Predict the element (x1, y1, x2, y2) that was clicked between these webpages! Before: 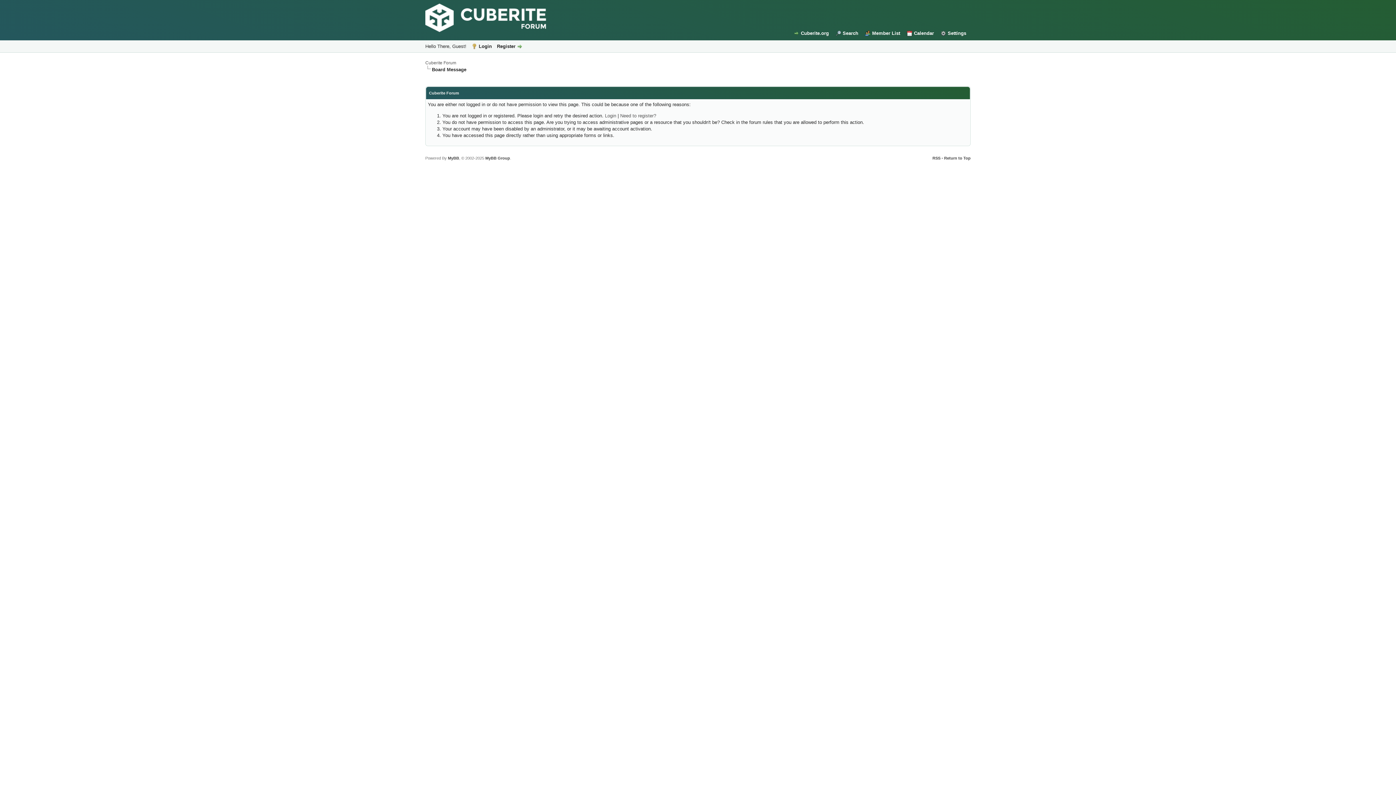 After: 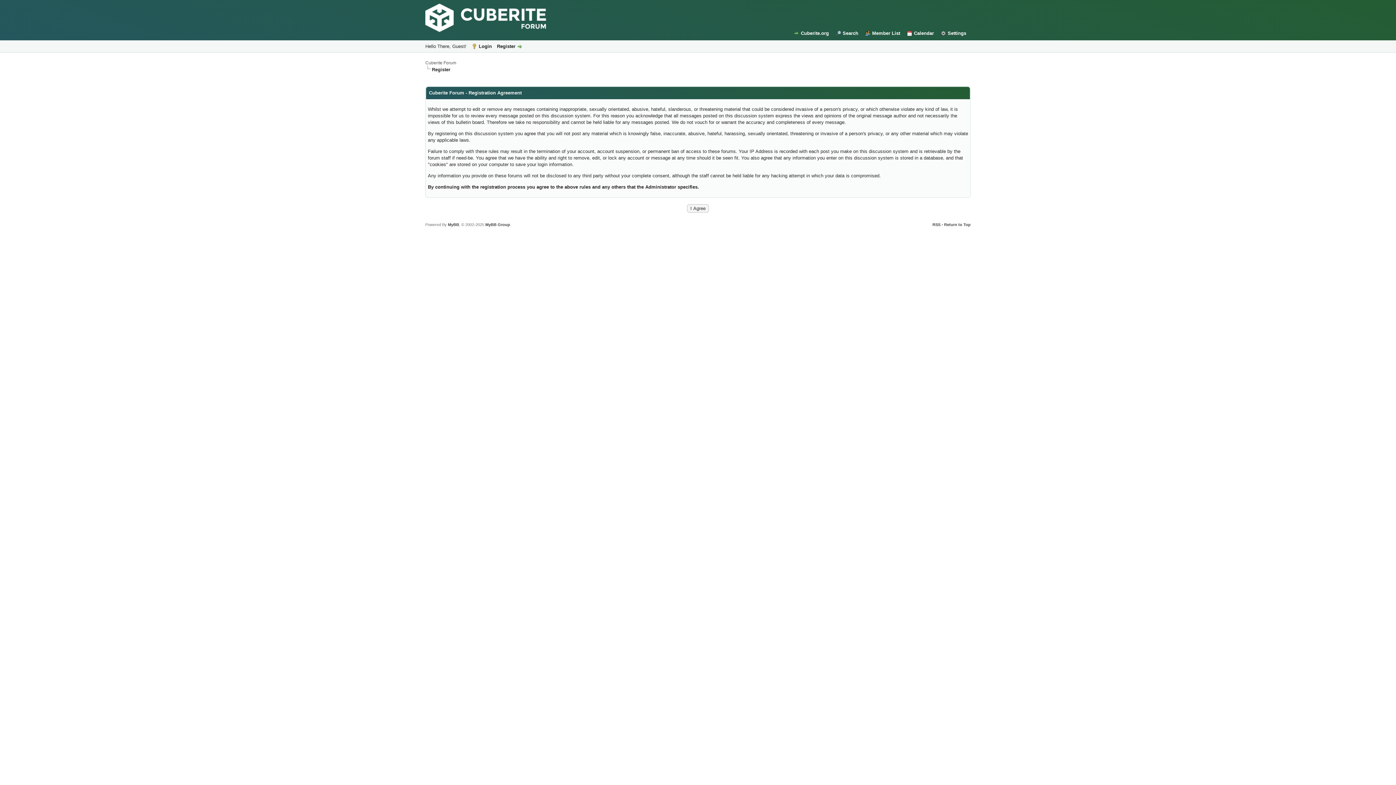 Action: label: Need to register? bbox: (620, 113, 656, 118)